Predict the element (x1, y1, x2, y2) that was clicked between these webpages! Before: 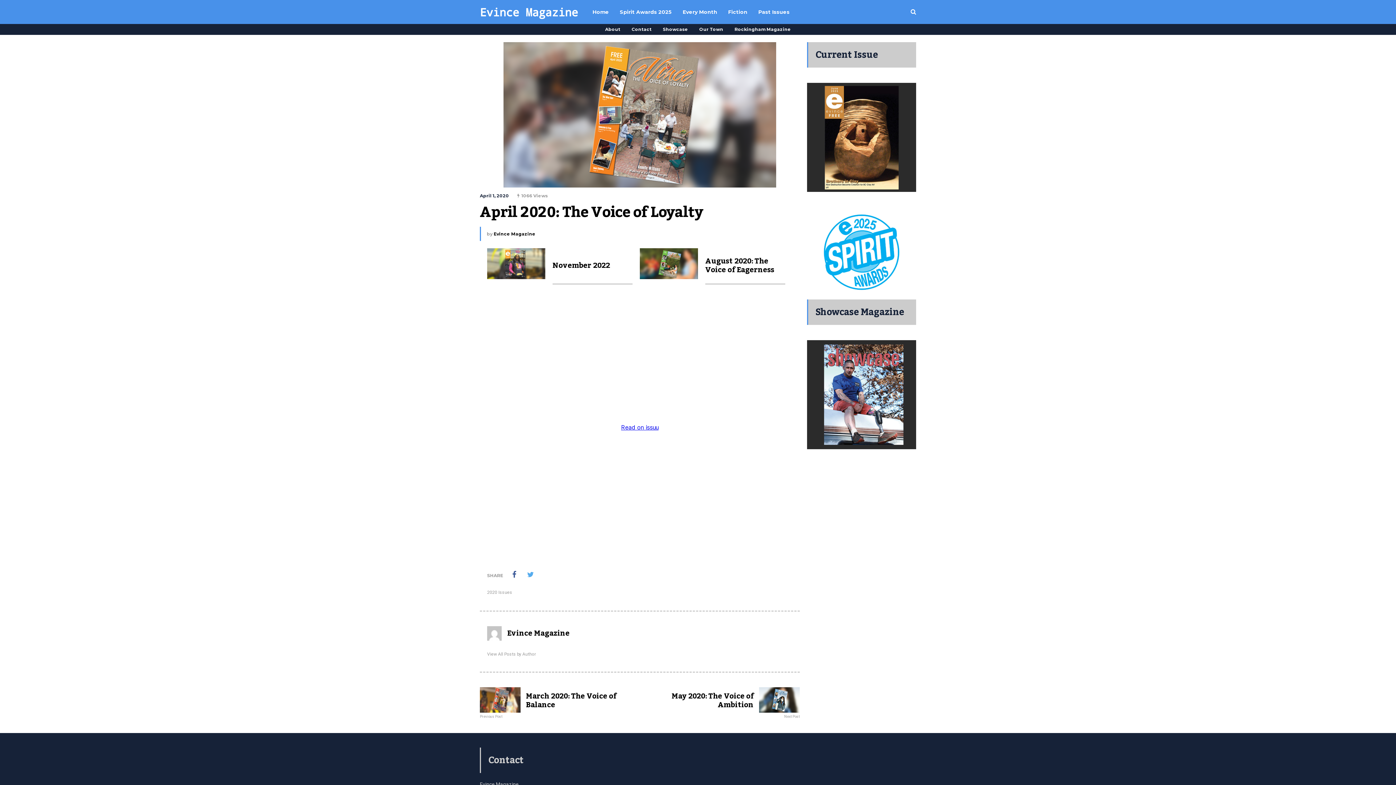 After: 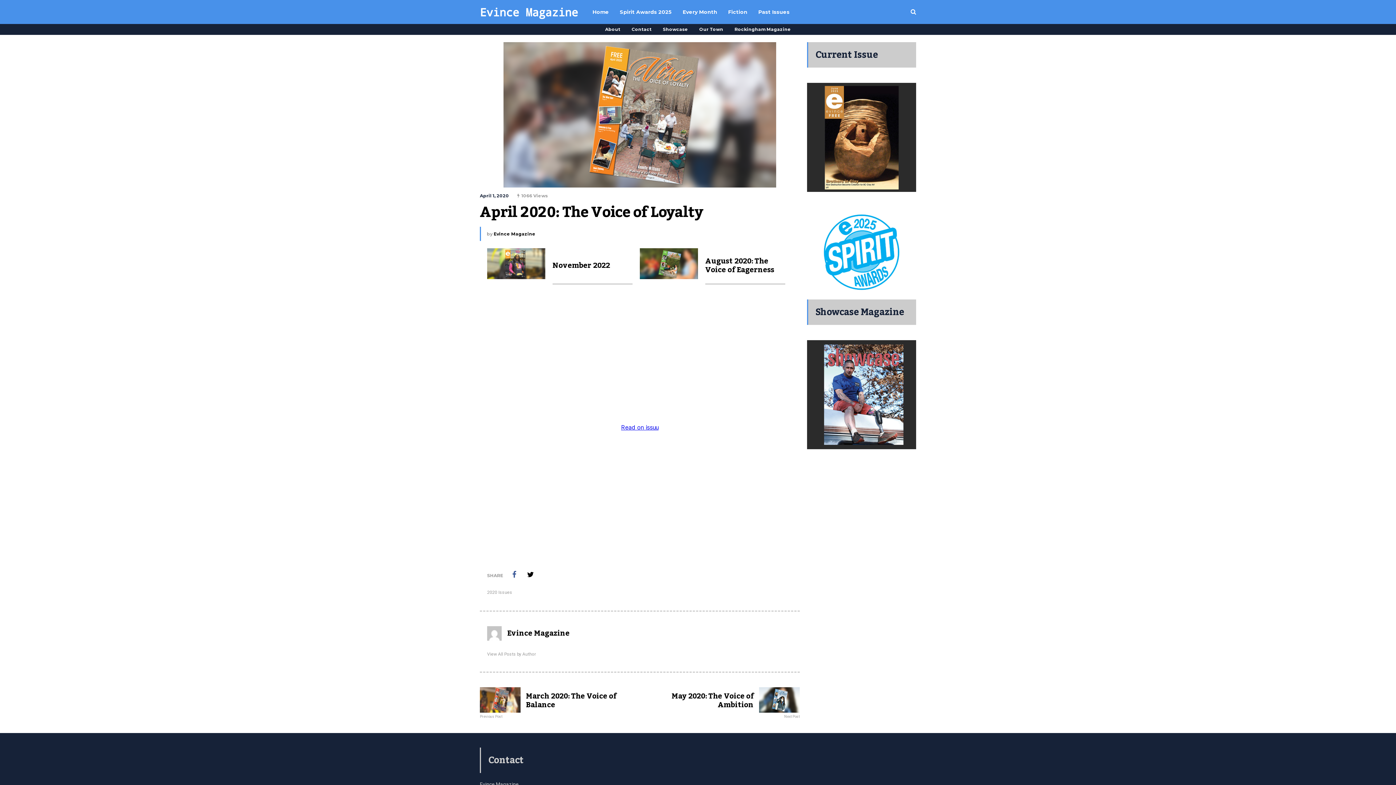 Action: bbox: (527, 570, 534, 579)